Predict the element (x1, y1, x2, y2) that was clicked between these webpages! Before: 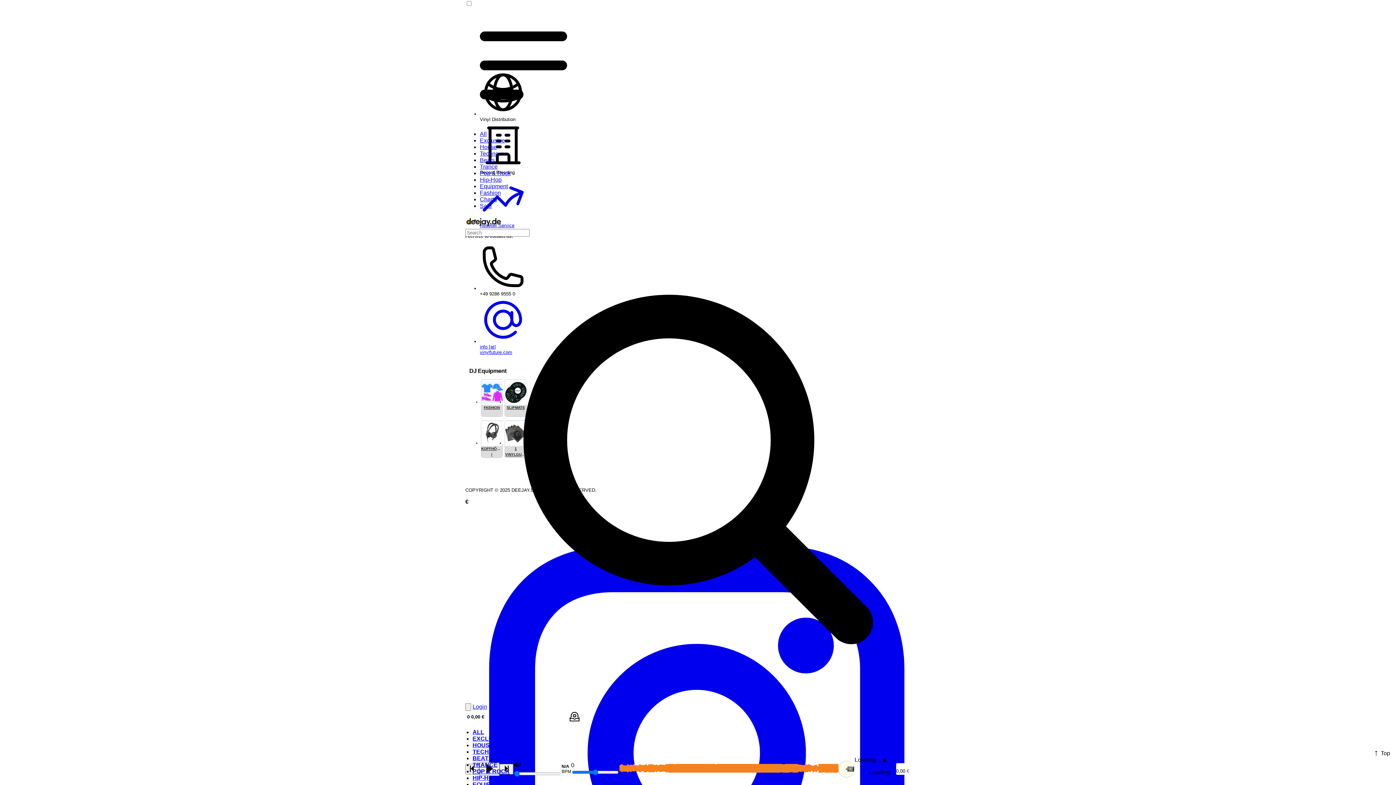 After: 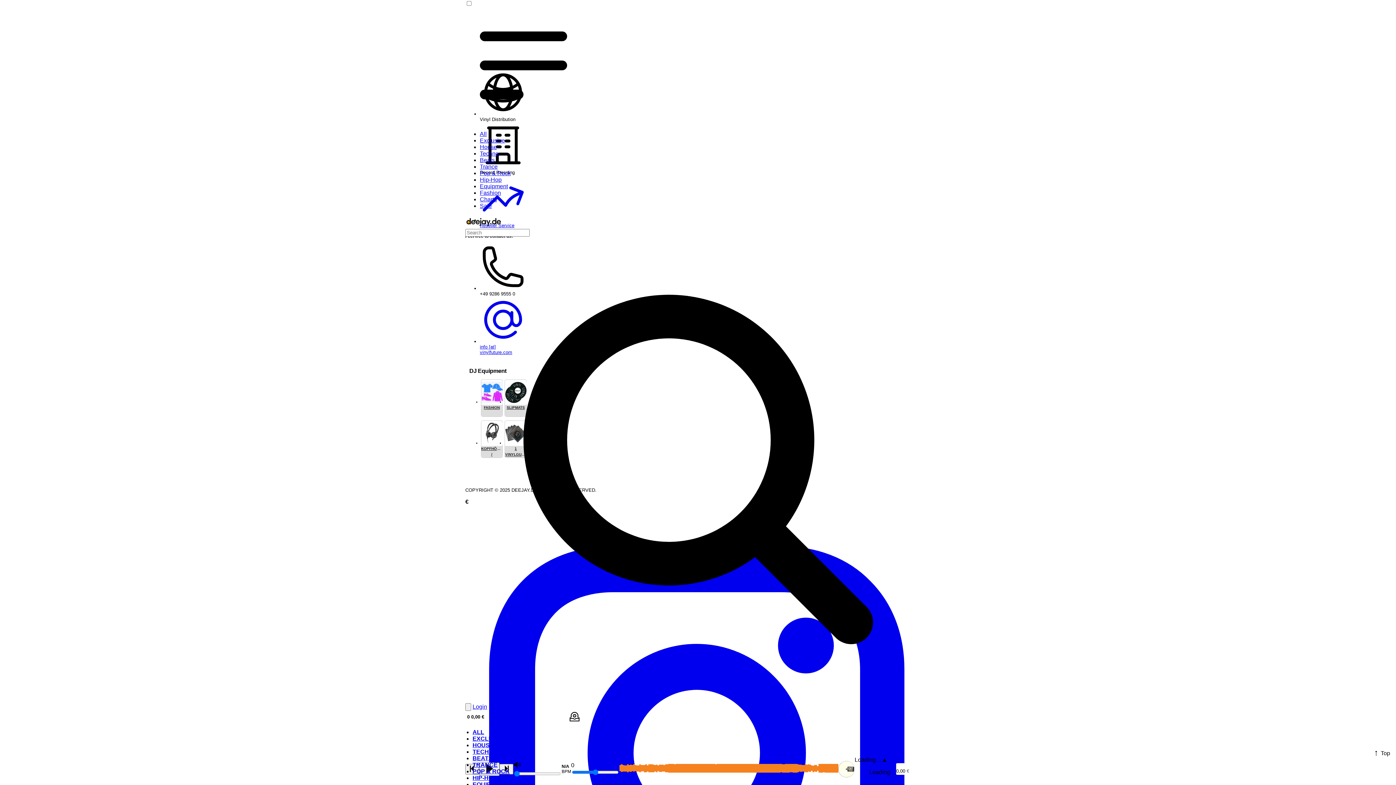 Action: label: 0 0,00 € bbox: (467, 715, 484, 719)